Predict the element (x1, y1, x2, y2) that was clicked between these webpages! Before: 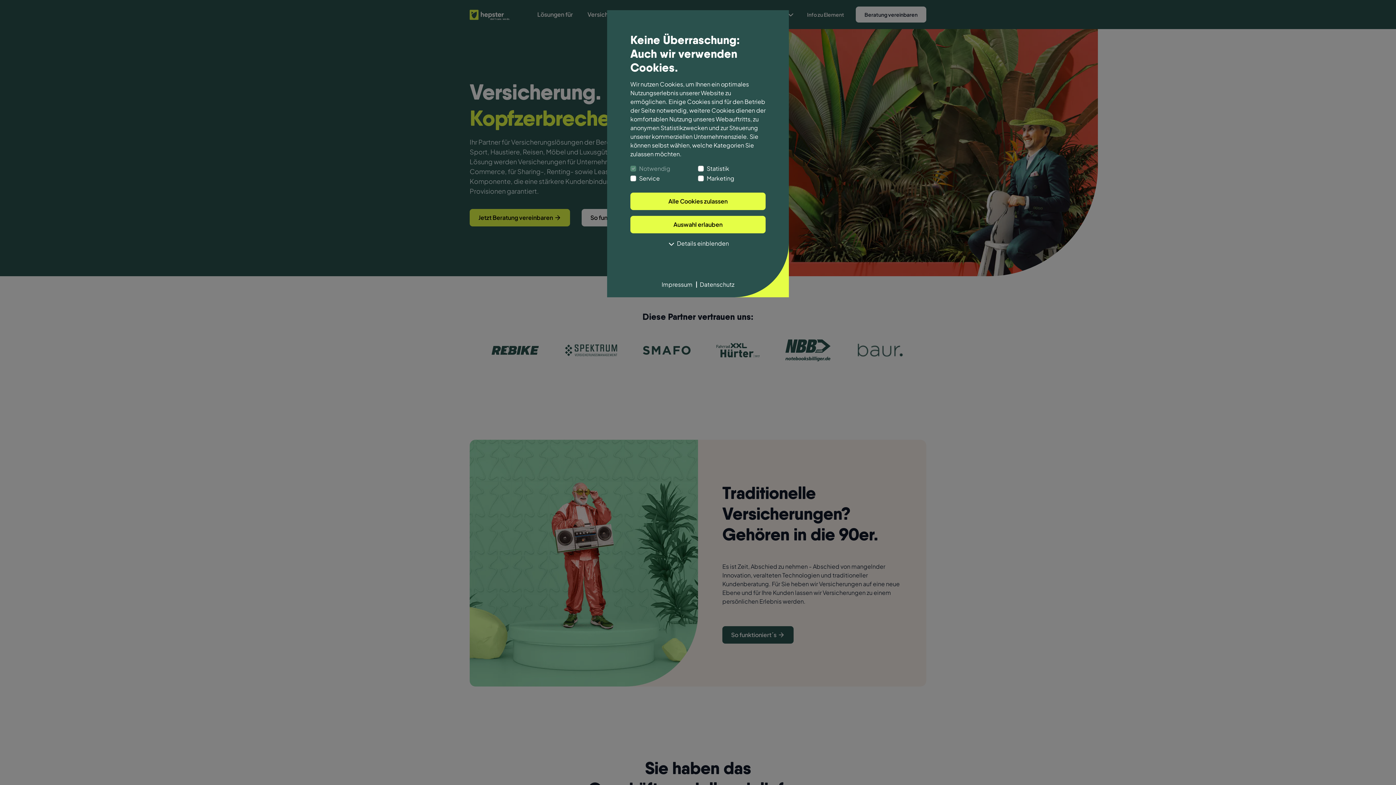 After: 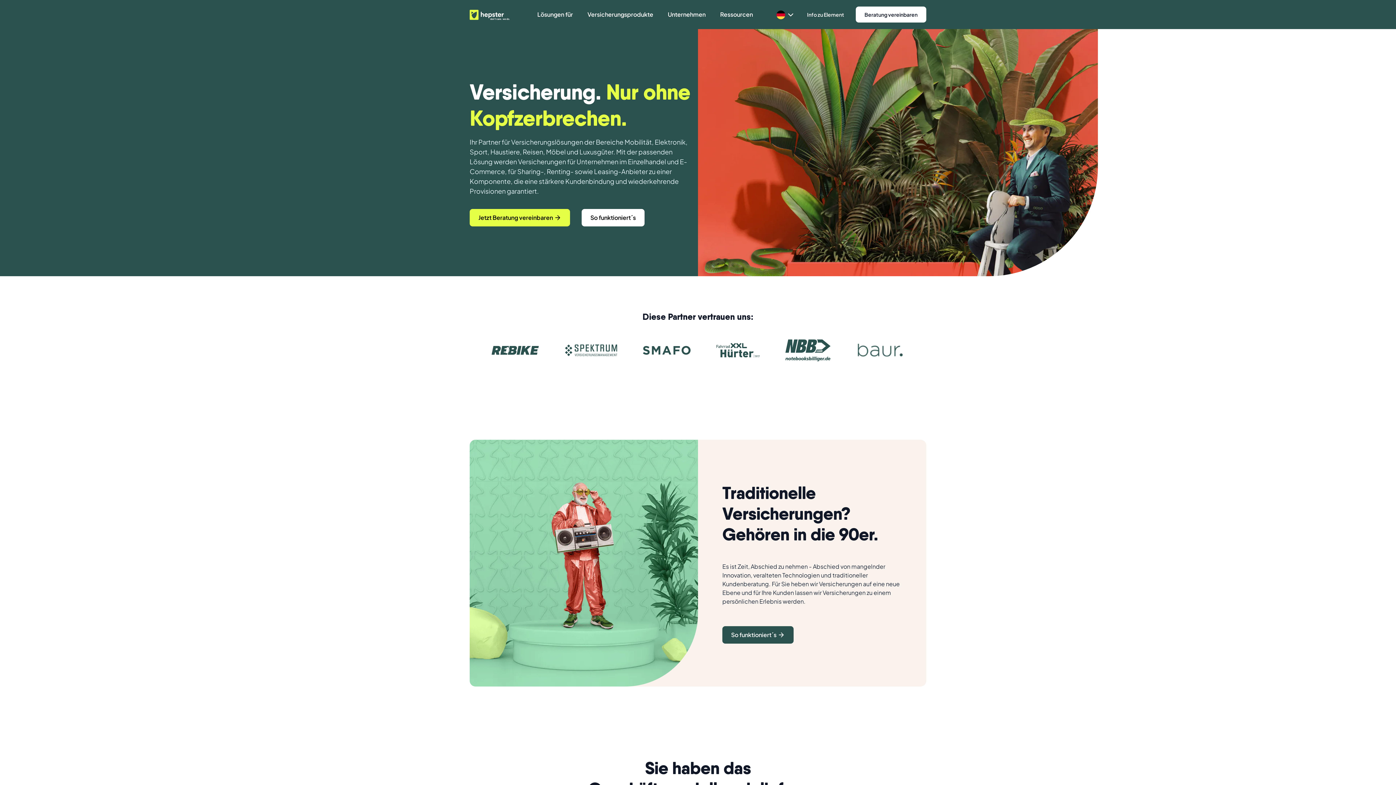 Action: label: Alle Cookies zulassen bbox: (630, 192, 765, 210)